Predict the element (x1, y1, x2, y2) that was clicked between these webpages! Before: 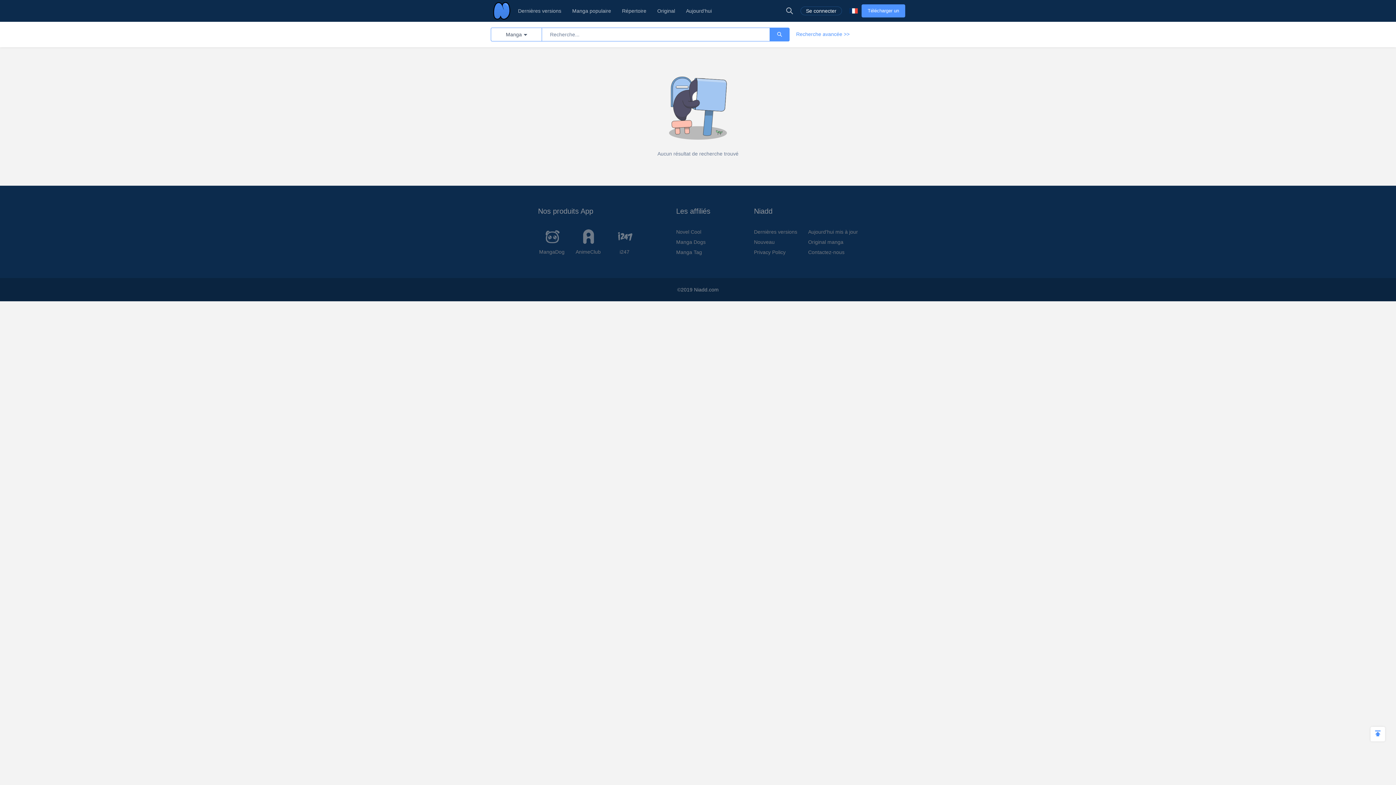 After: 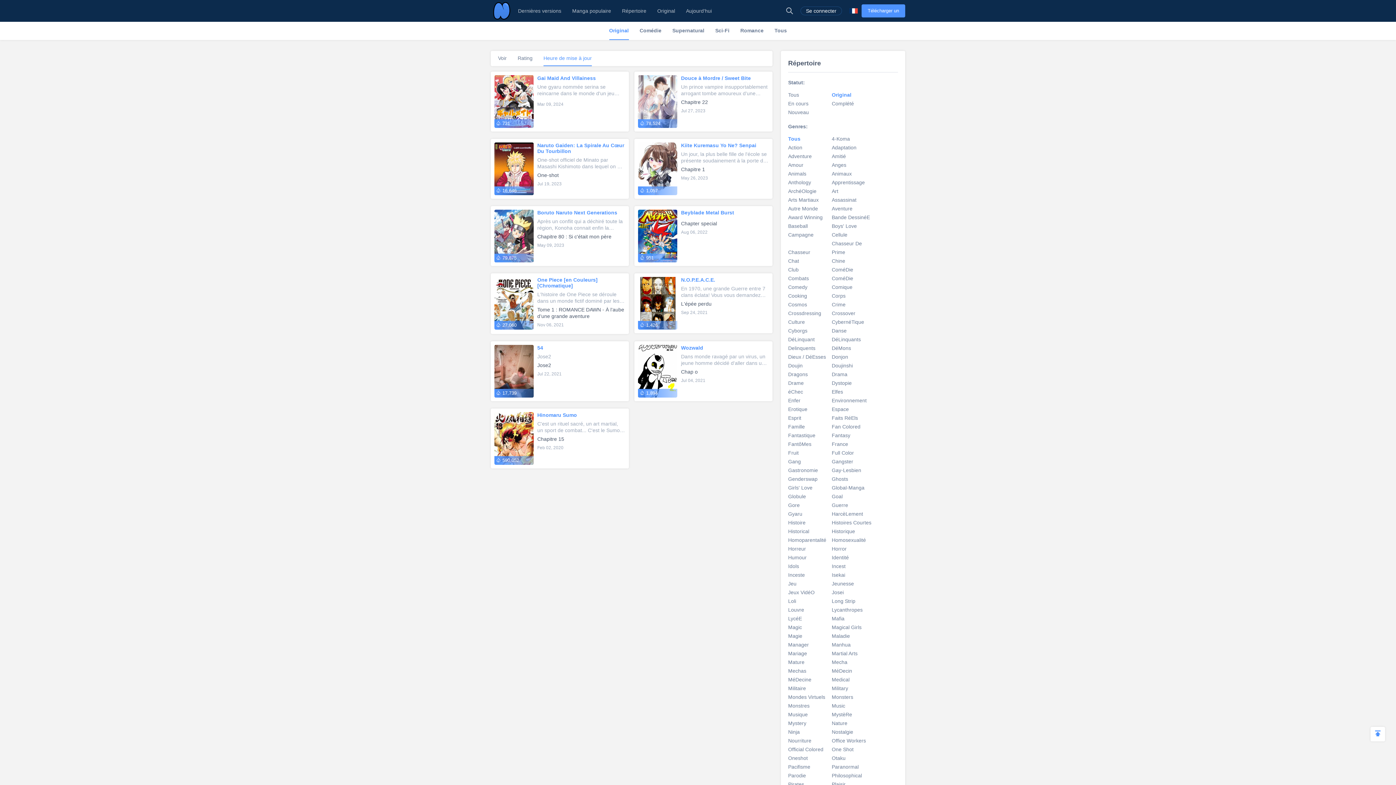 Action: bbox: (808, 239, 858, 248) label: Original manga